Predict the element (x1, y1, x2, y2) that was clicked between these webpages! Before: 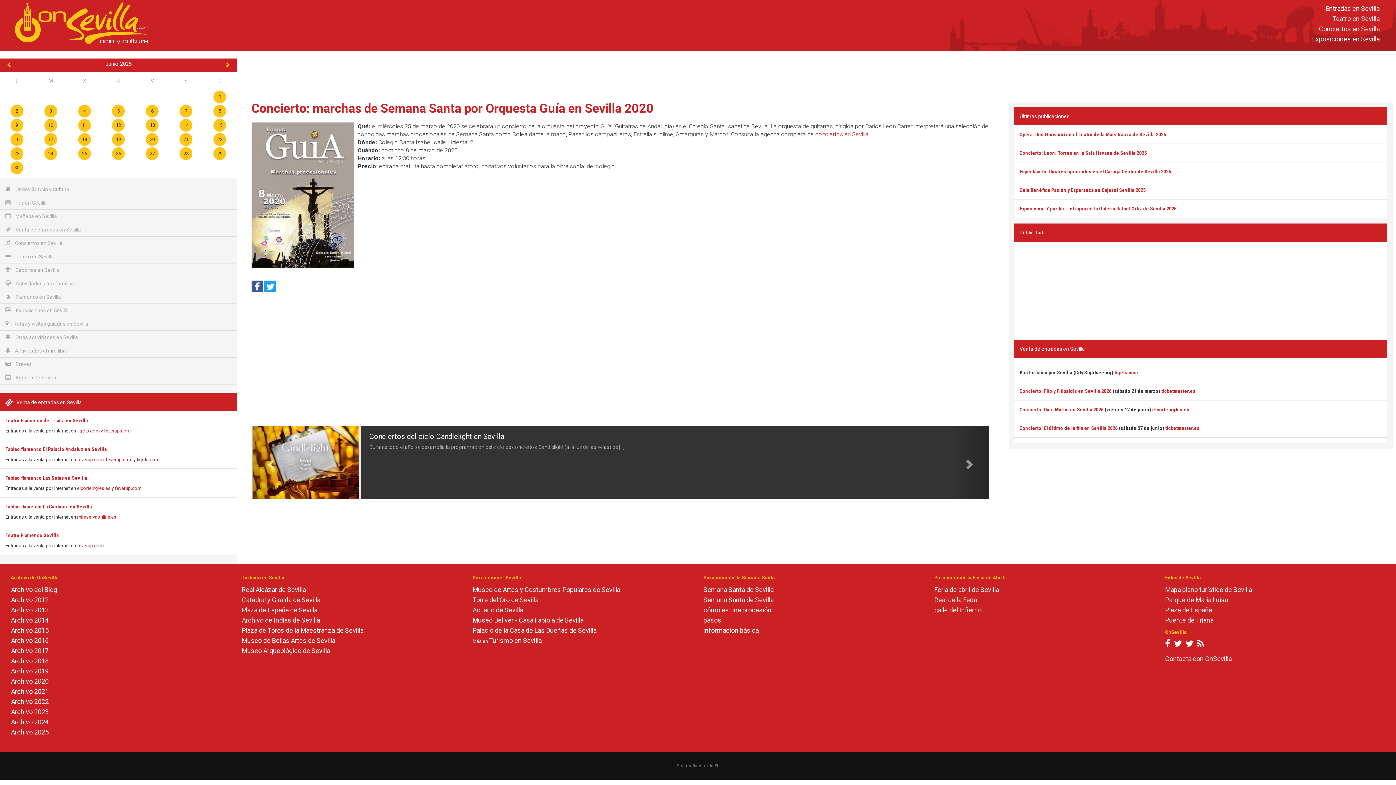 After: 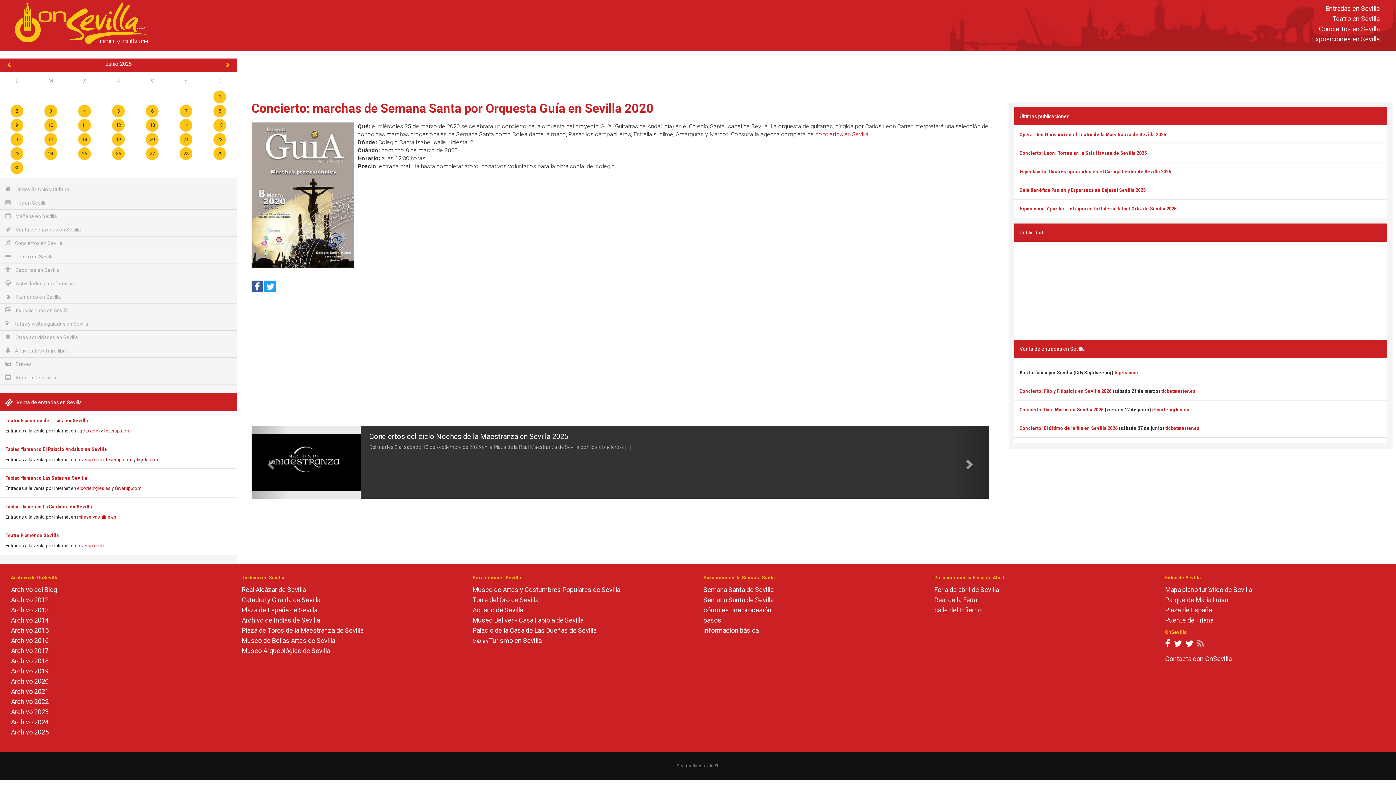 Action: bbox: (1197, 641, 1204, 649)